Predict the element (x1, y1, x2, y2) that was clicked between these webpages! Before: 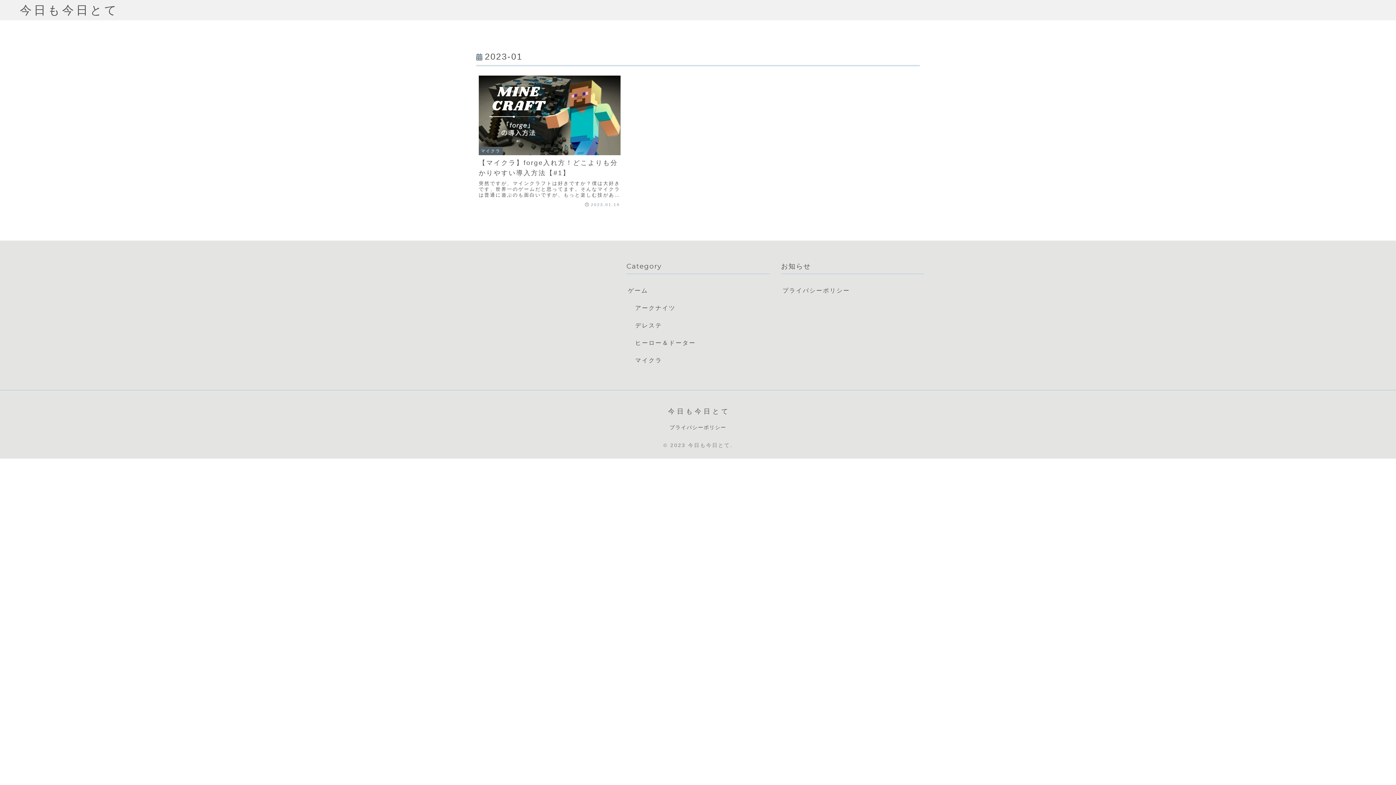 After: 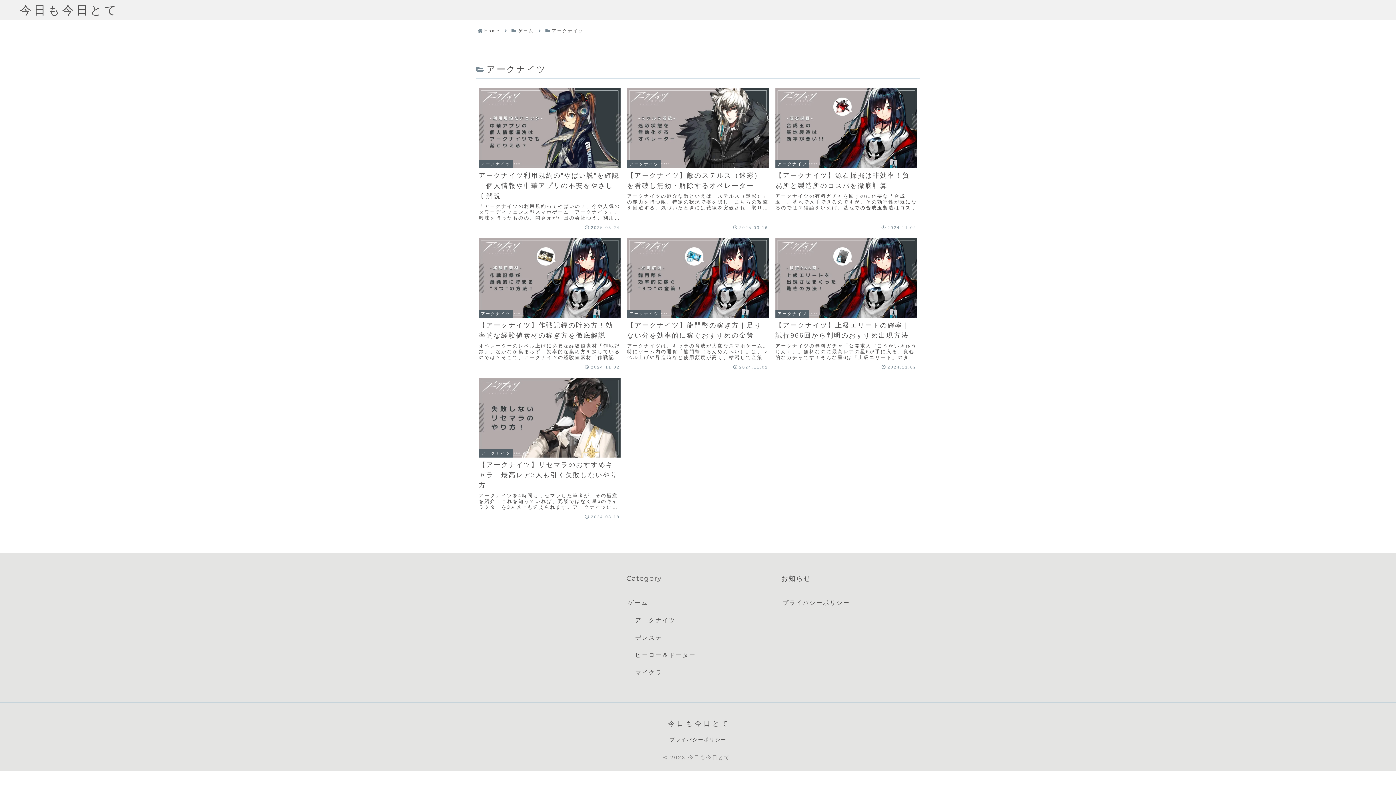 Action: bbox: (633, 299, 769, 317) label: アークナイツ